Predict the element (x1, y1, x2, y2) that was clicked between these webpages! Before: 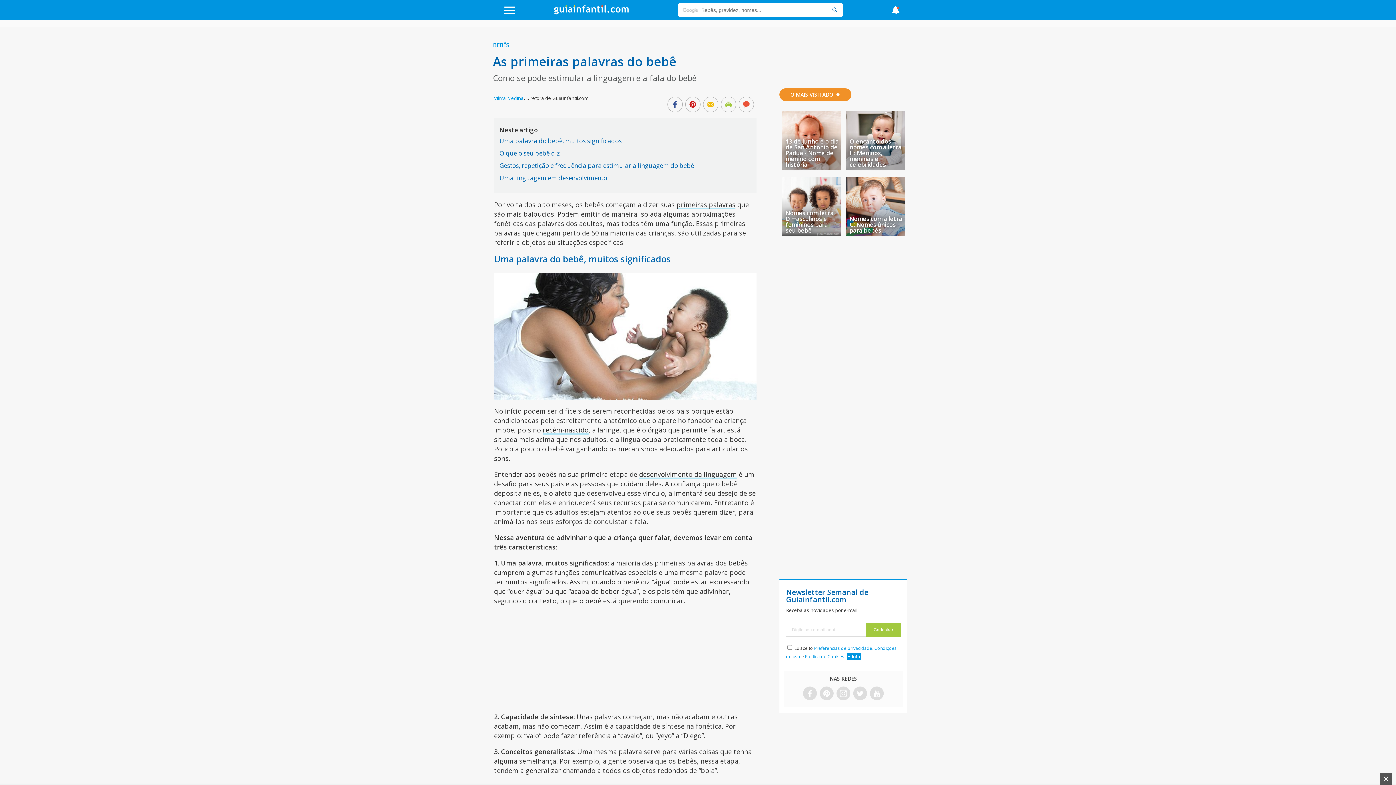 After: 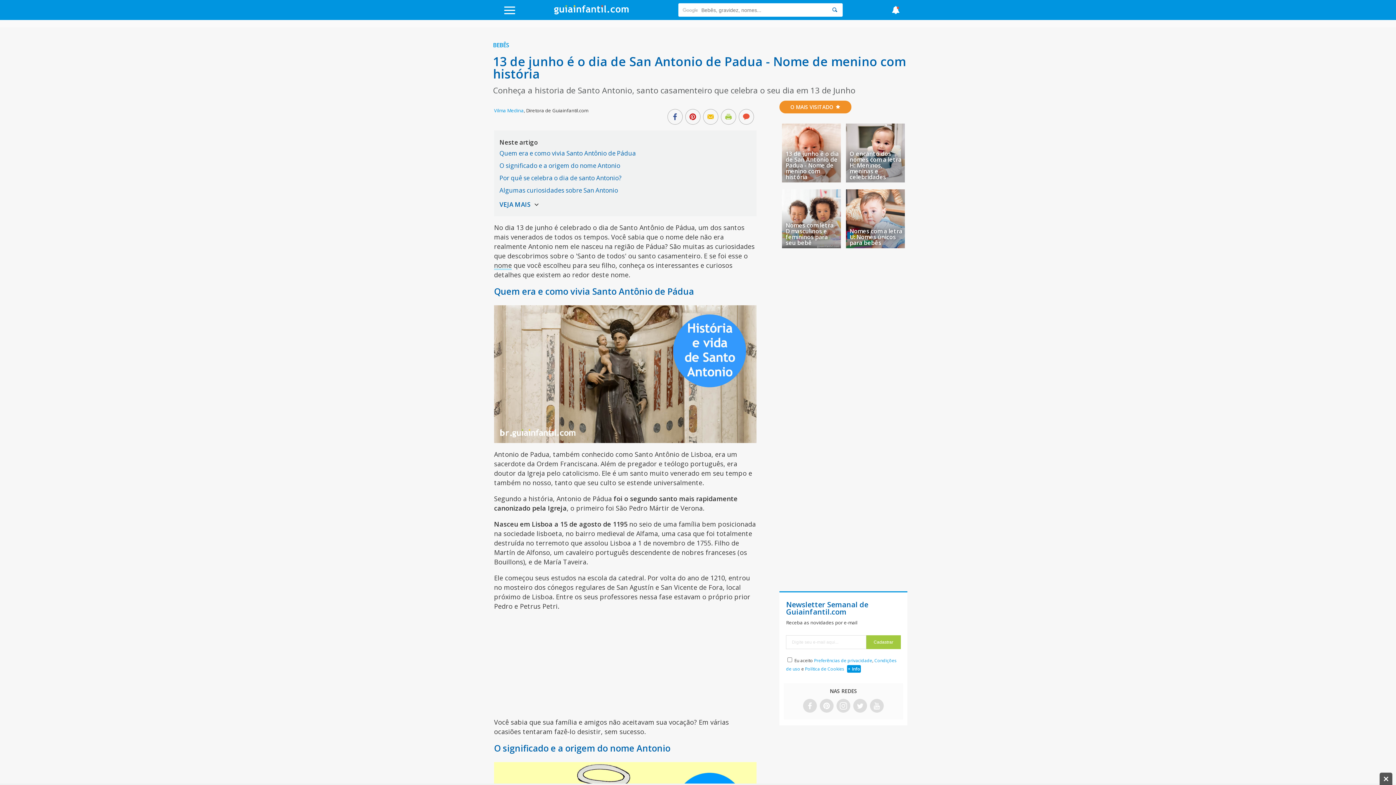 Action: bbox: (785, 137, 838, 168) label: 13 de junho é o dia de San Antonio de Padua - Nome de menino com história